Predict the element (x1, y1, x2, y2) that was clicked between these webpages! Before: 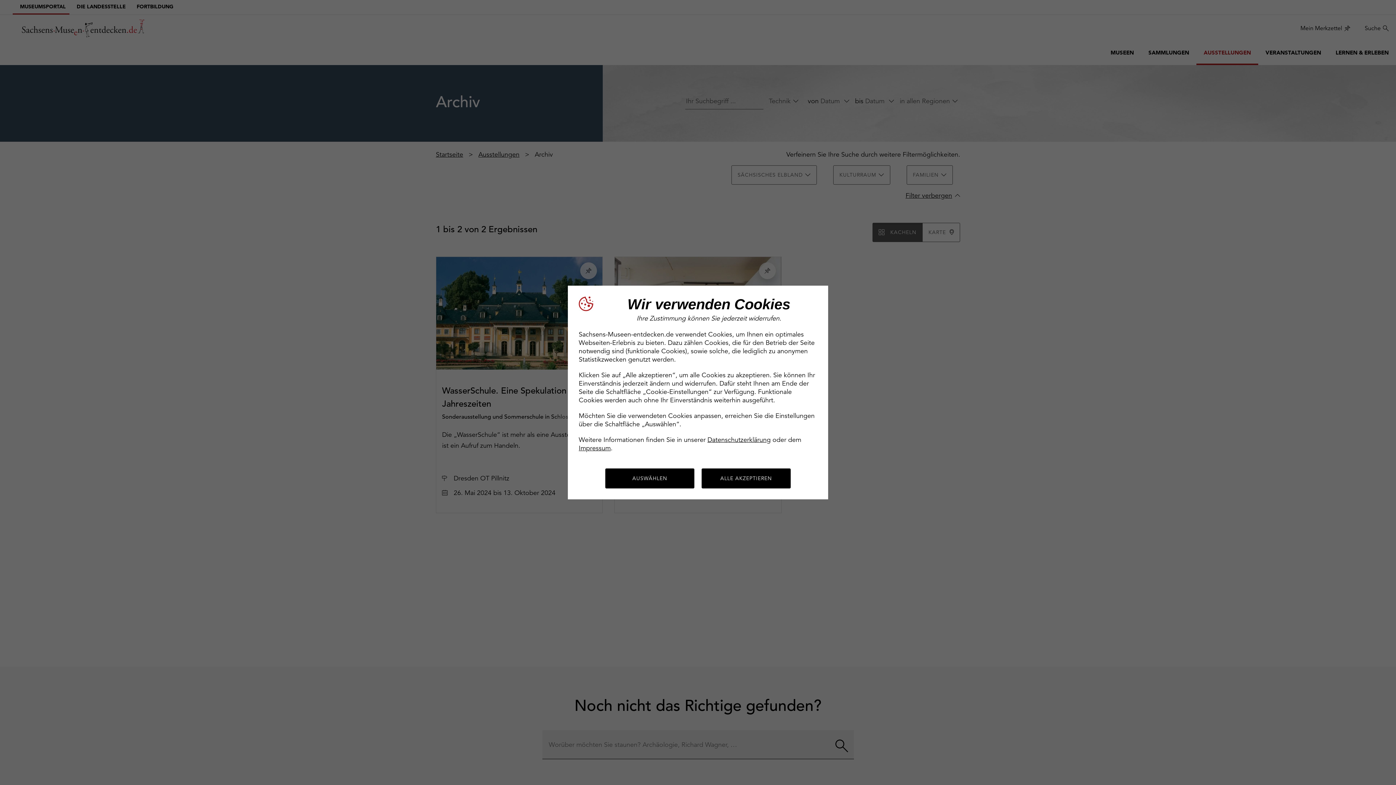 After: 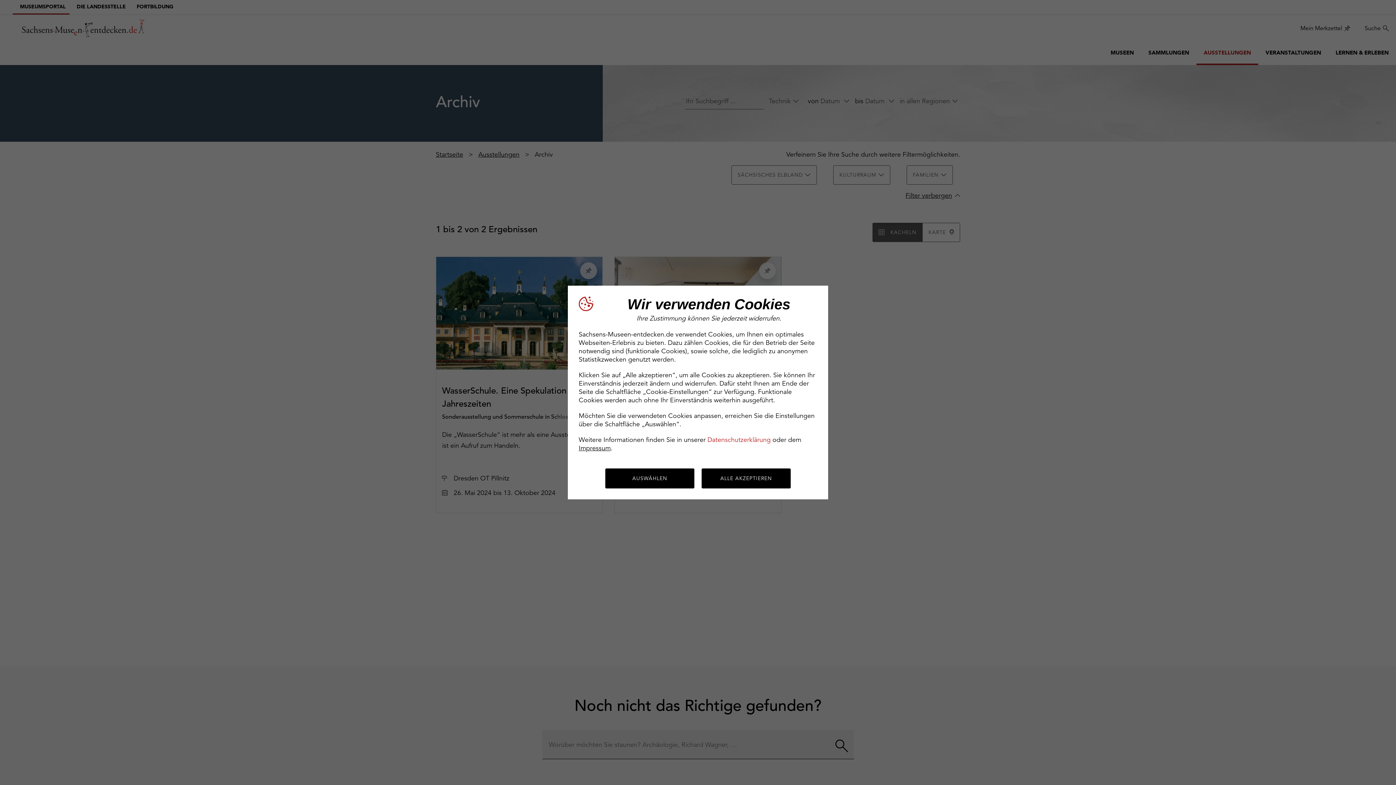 Action: label: Datenschutzerklärung bbox: (707, 435, 770, 444)